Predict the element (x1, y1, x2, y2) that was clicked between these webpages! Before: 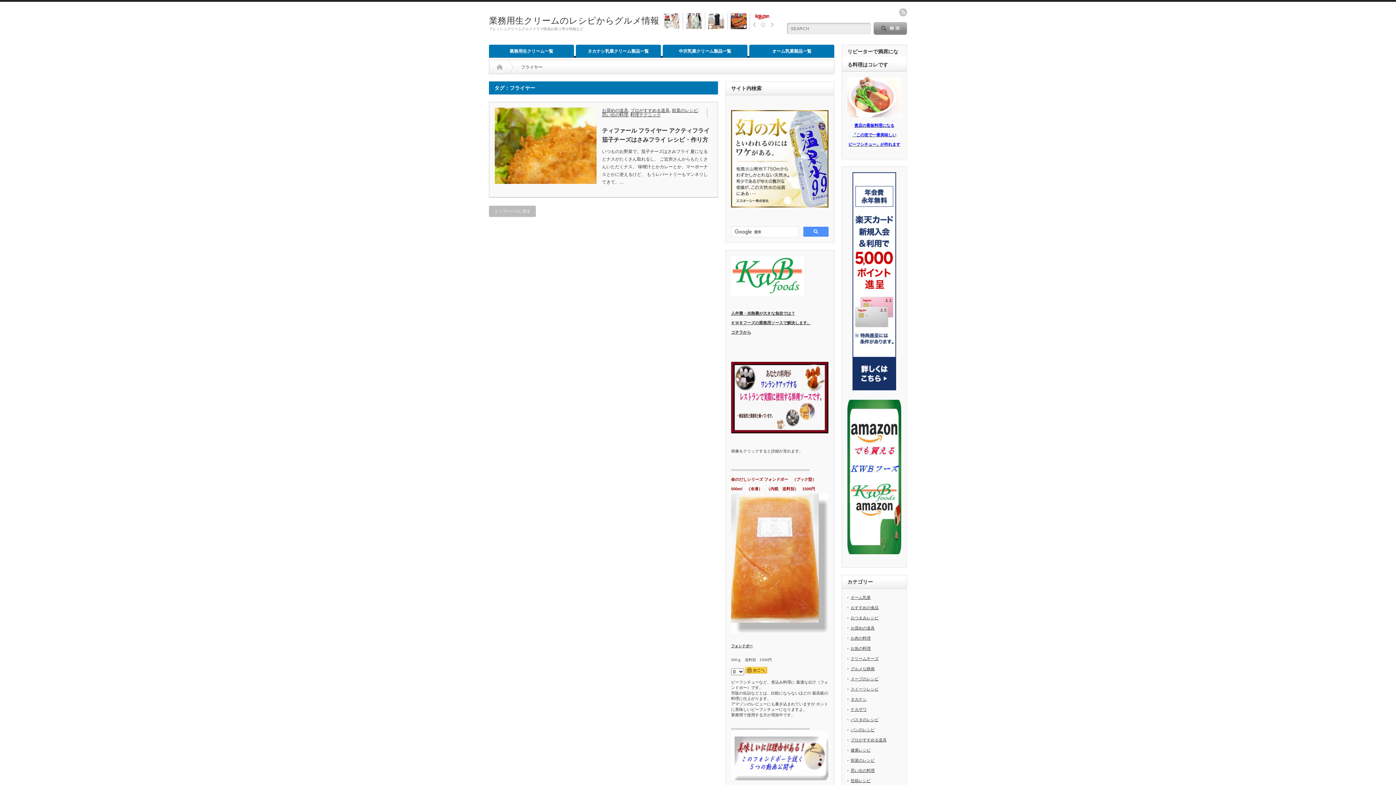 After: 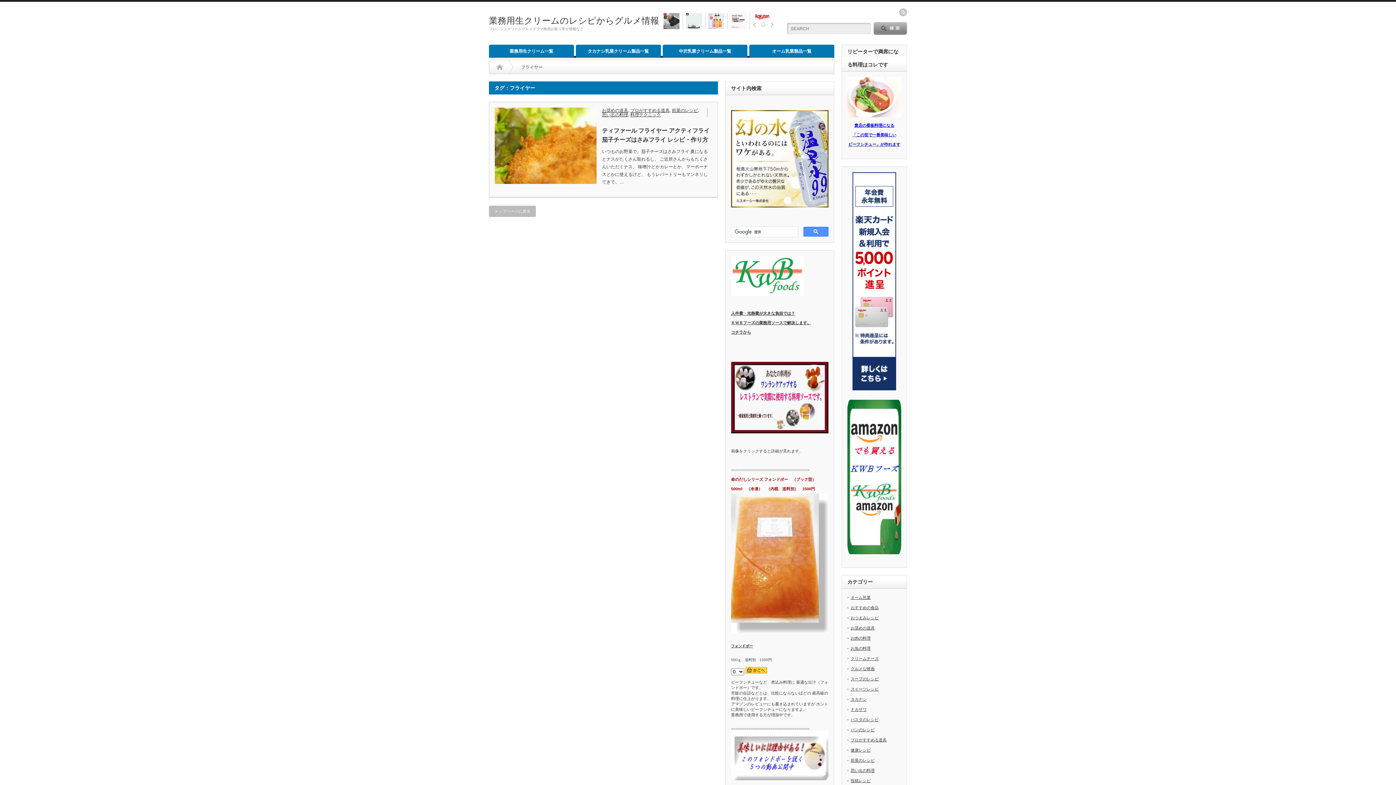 Action: bbox: (731, 777, 828, 781)